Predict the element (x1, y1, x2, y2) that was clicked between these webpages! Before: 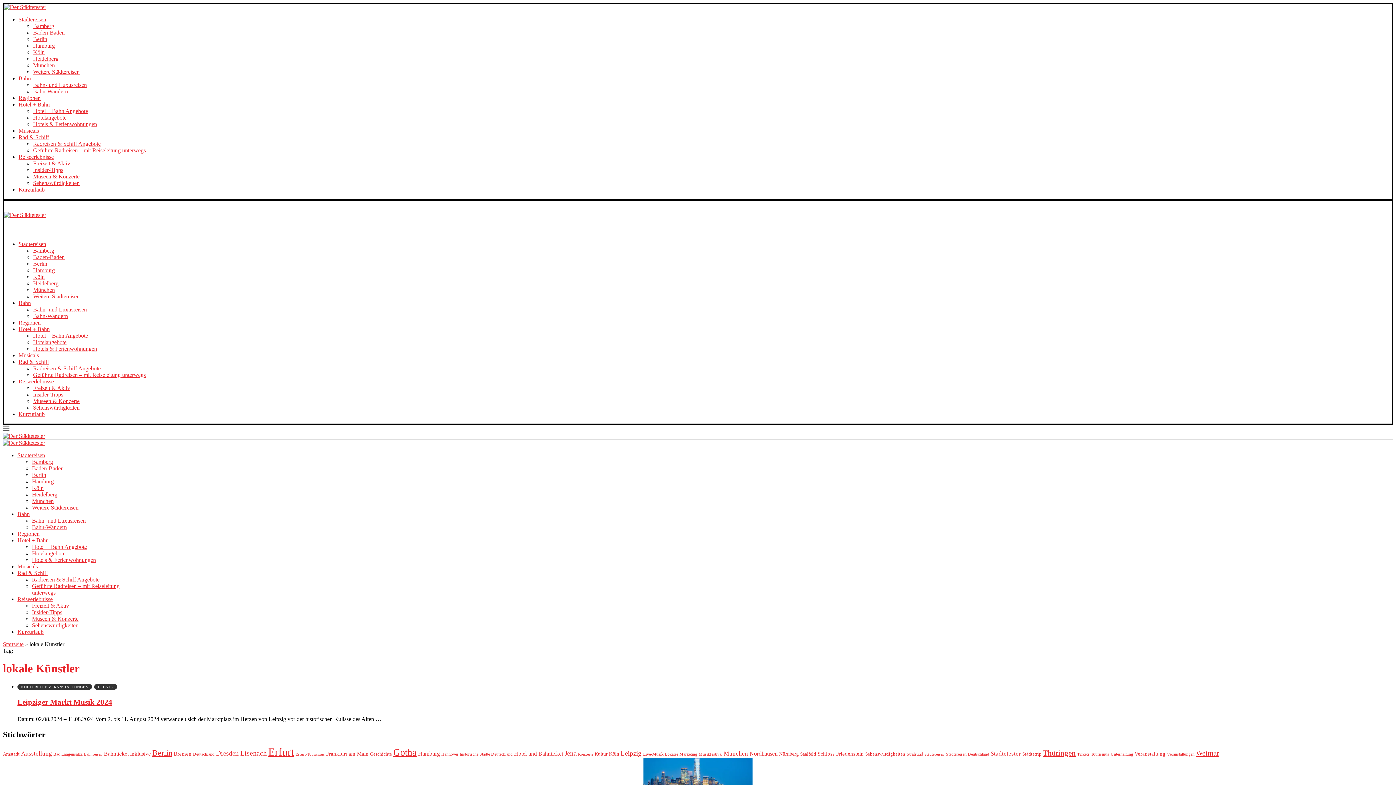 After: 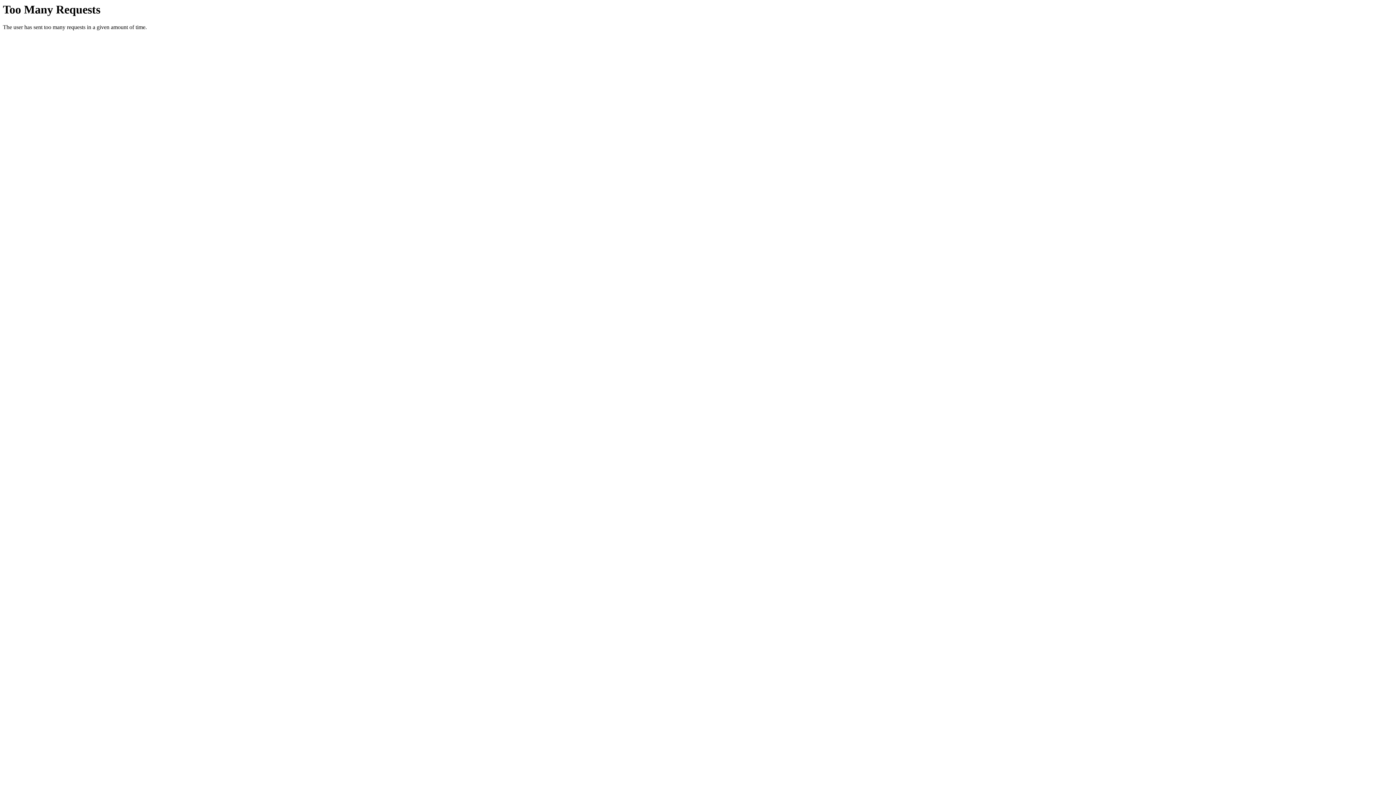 Action: label: Museen & Konzerte bbox: (32, 616, 78, 622)